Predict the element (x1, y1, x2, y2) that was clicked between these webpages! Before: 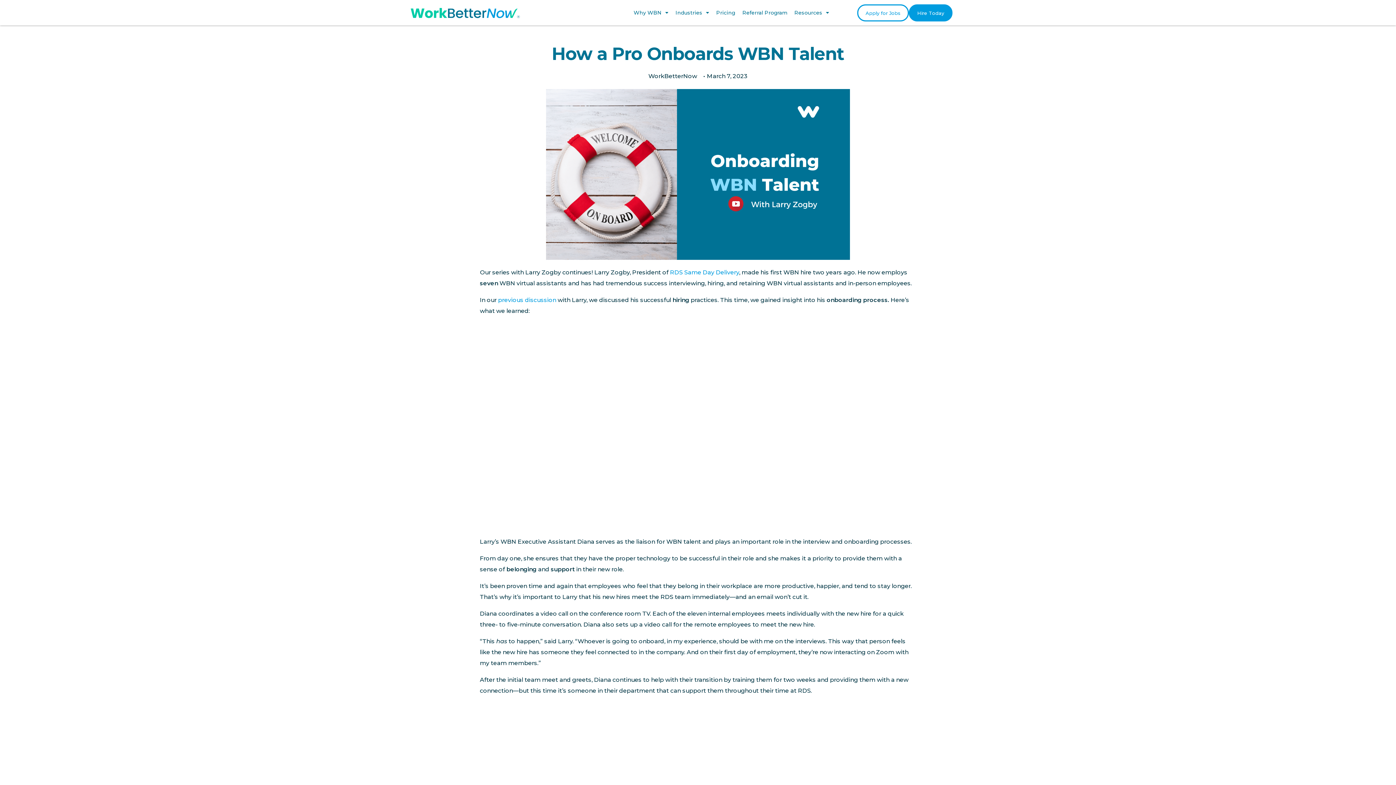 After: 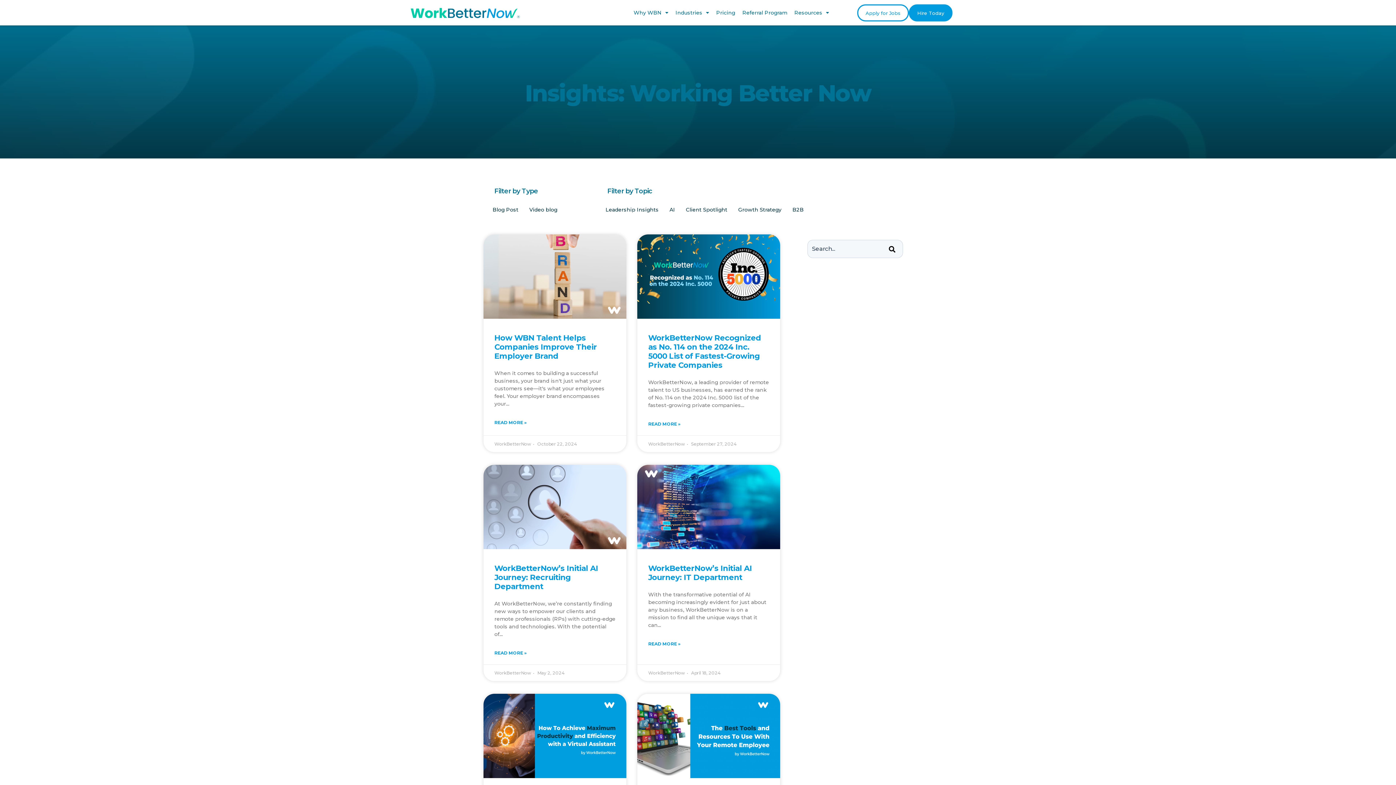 Action: bbox: (648, 72, 697, 79) label: WorkBetterNow